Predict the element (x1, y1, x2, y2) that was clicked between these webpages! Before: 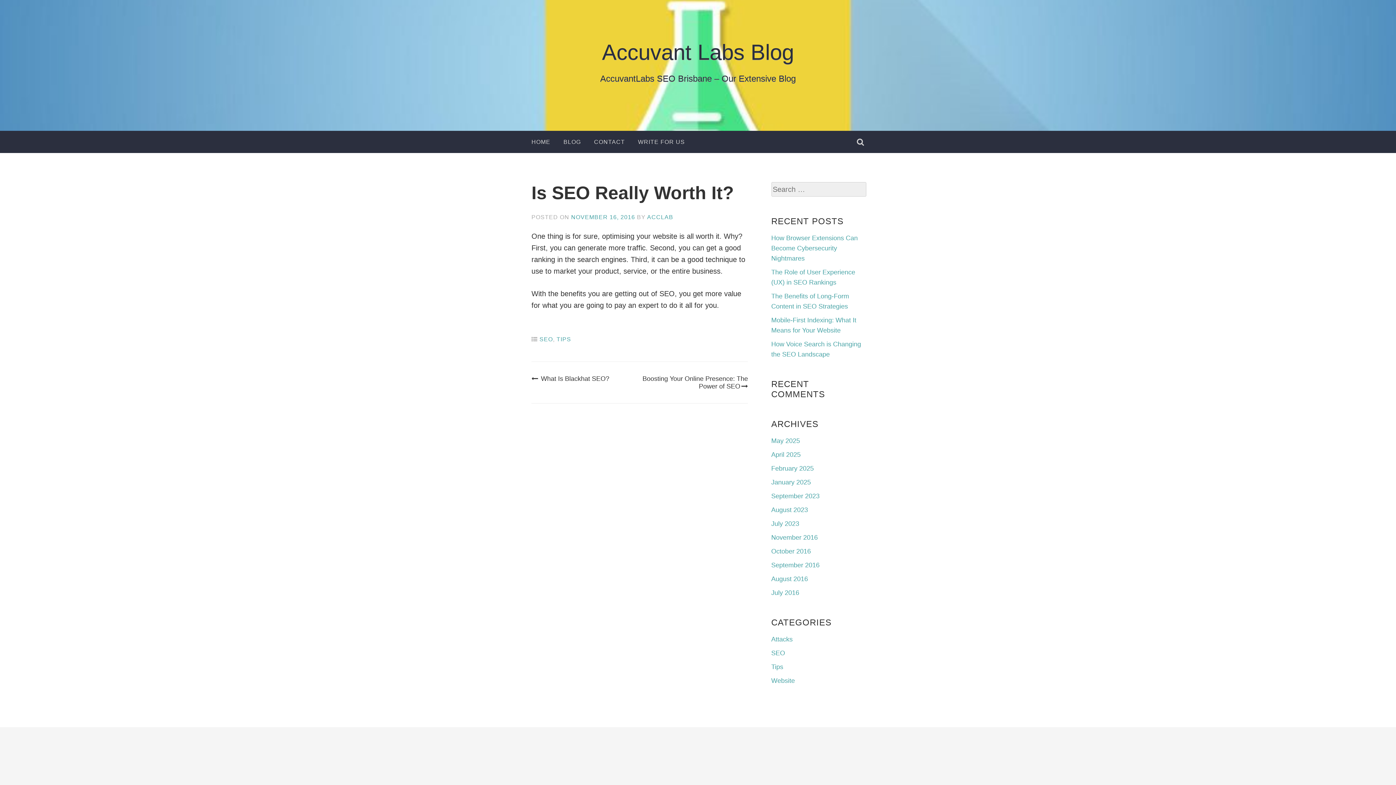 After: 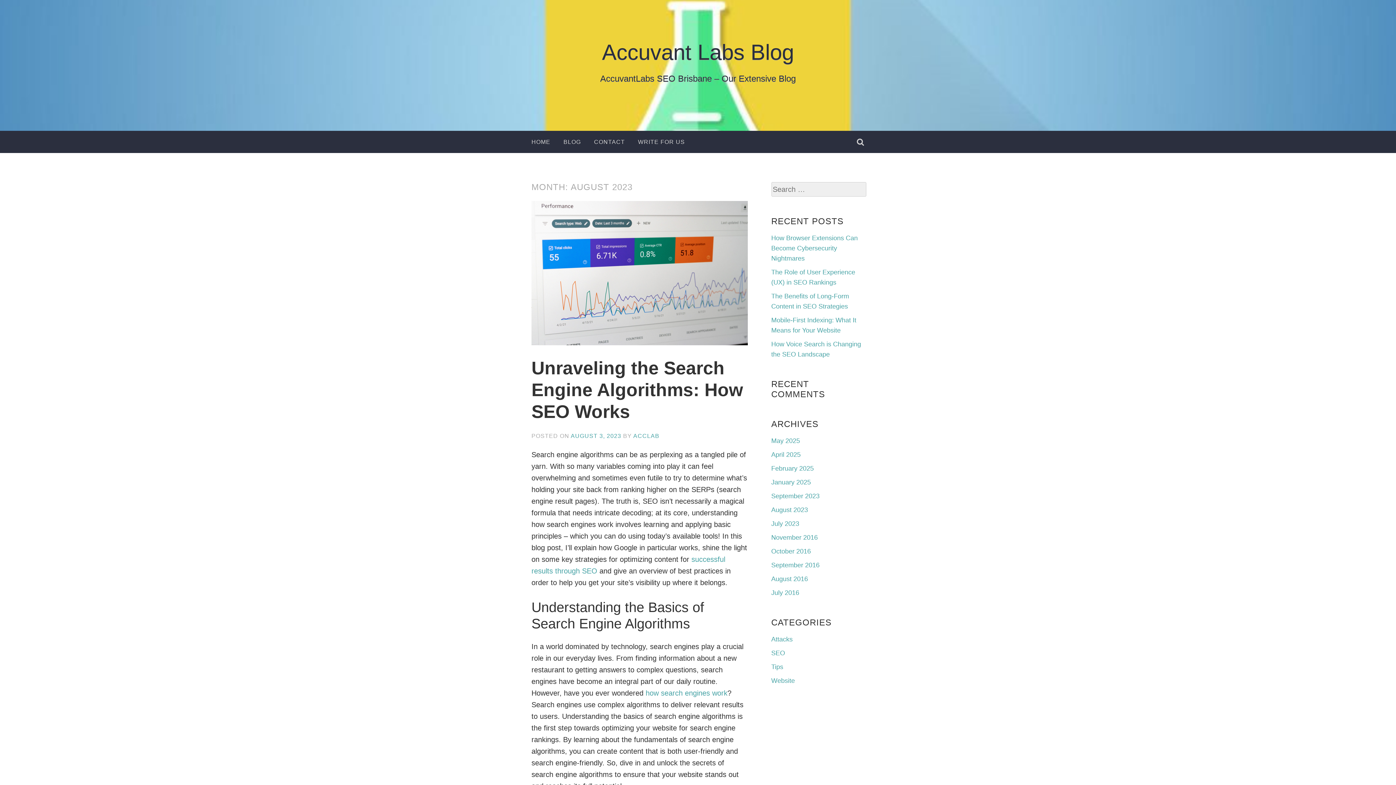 Action: bbox: (771, 506, 808, 513) label: August 2023